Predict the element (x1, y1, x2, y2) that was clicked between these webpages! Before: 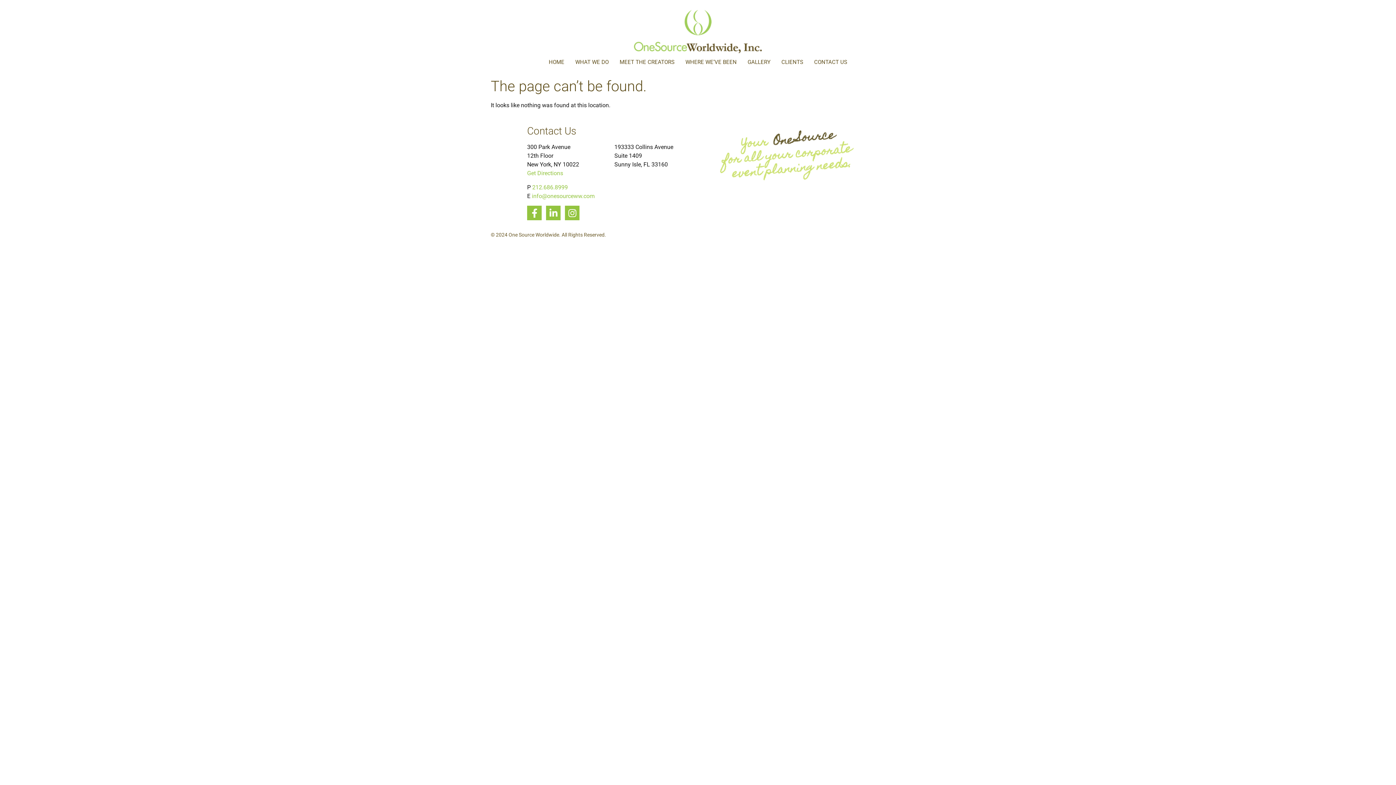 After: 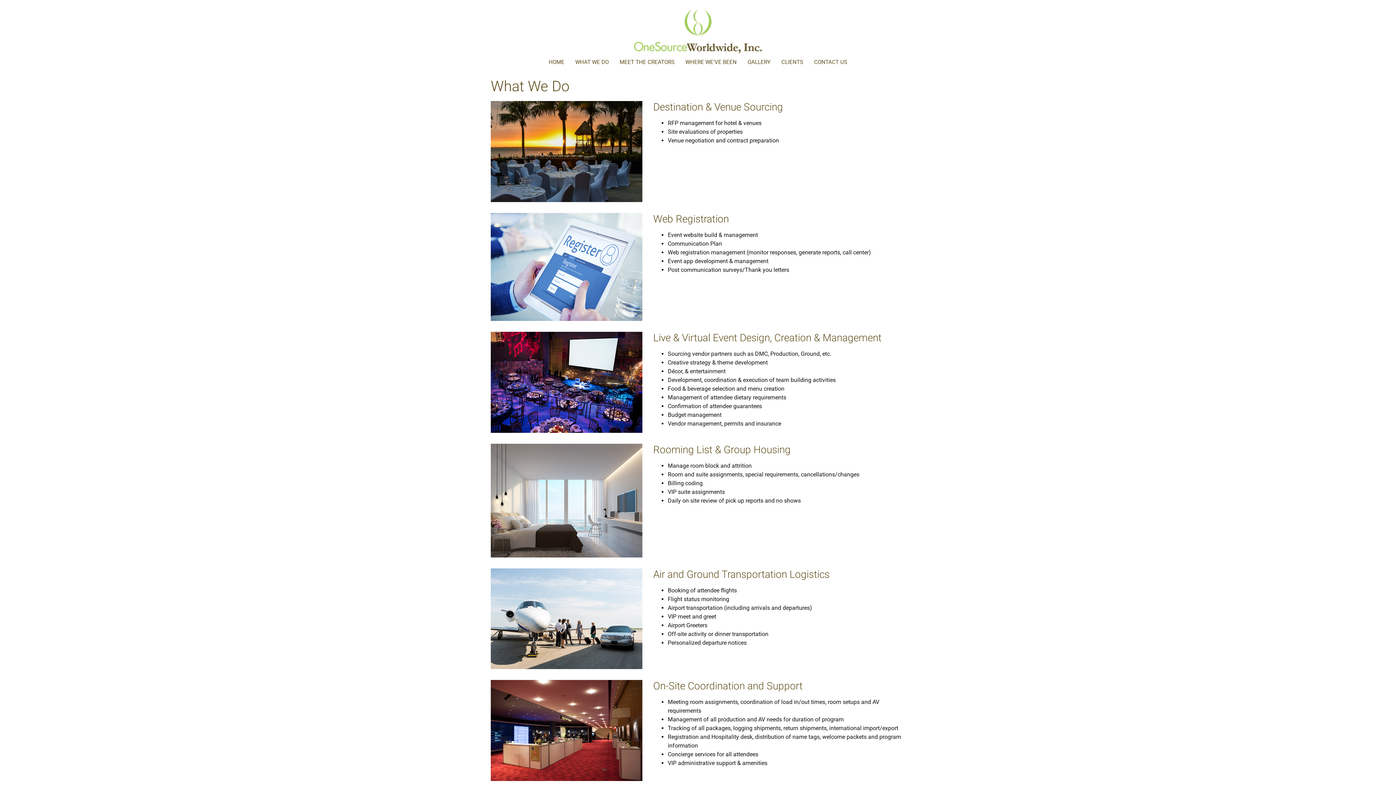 Action: label: WHAT WE DO bbox: (570, 55, 614, 69)